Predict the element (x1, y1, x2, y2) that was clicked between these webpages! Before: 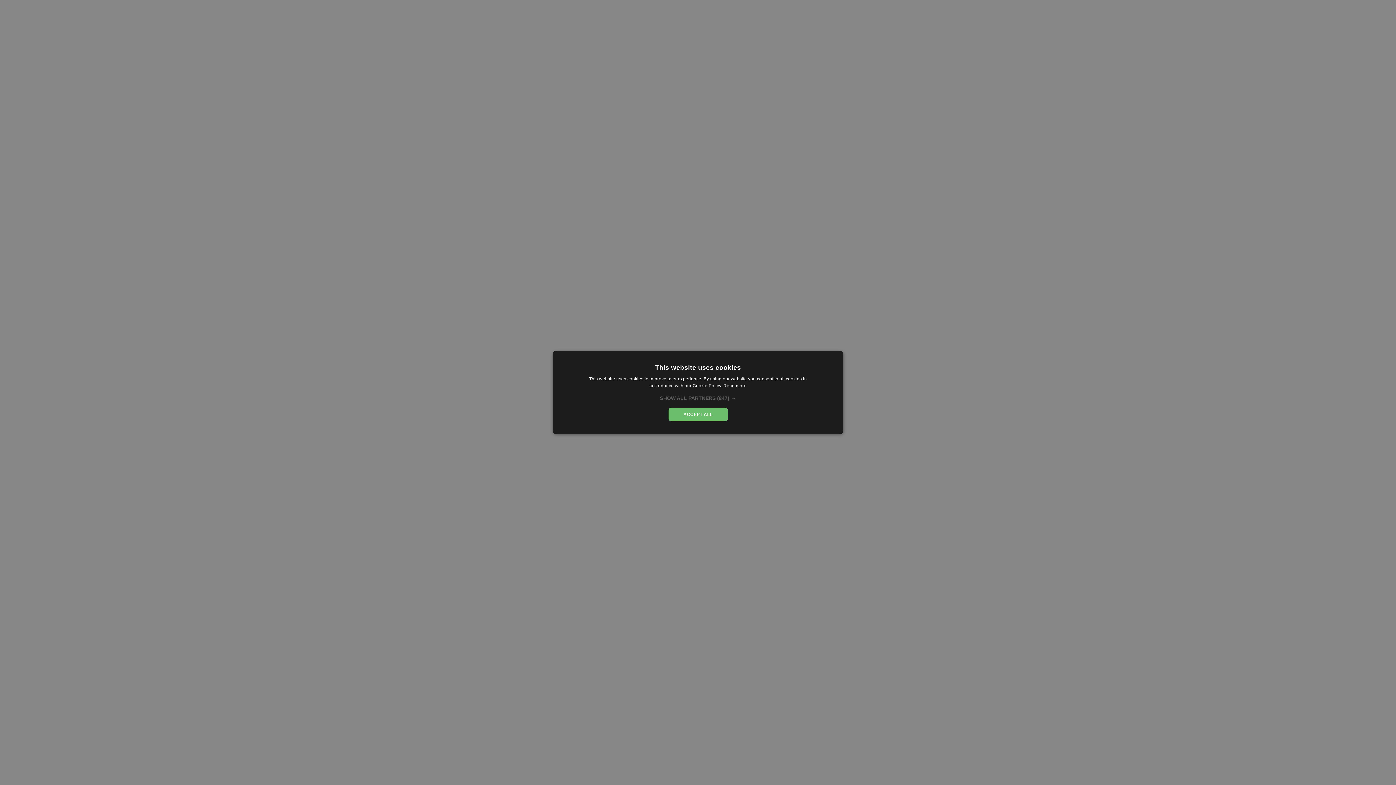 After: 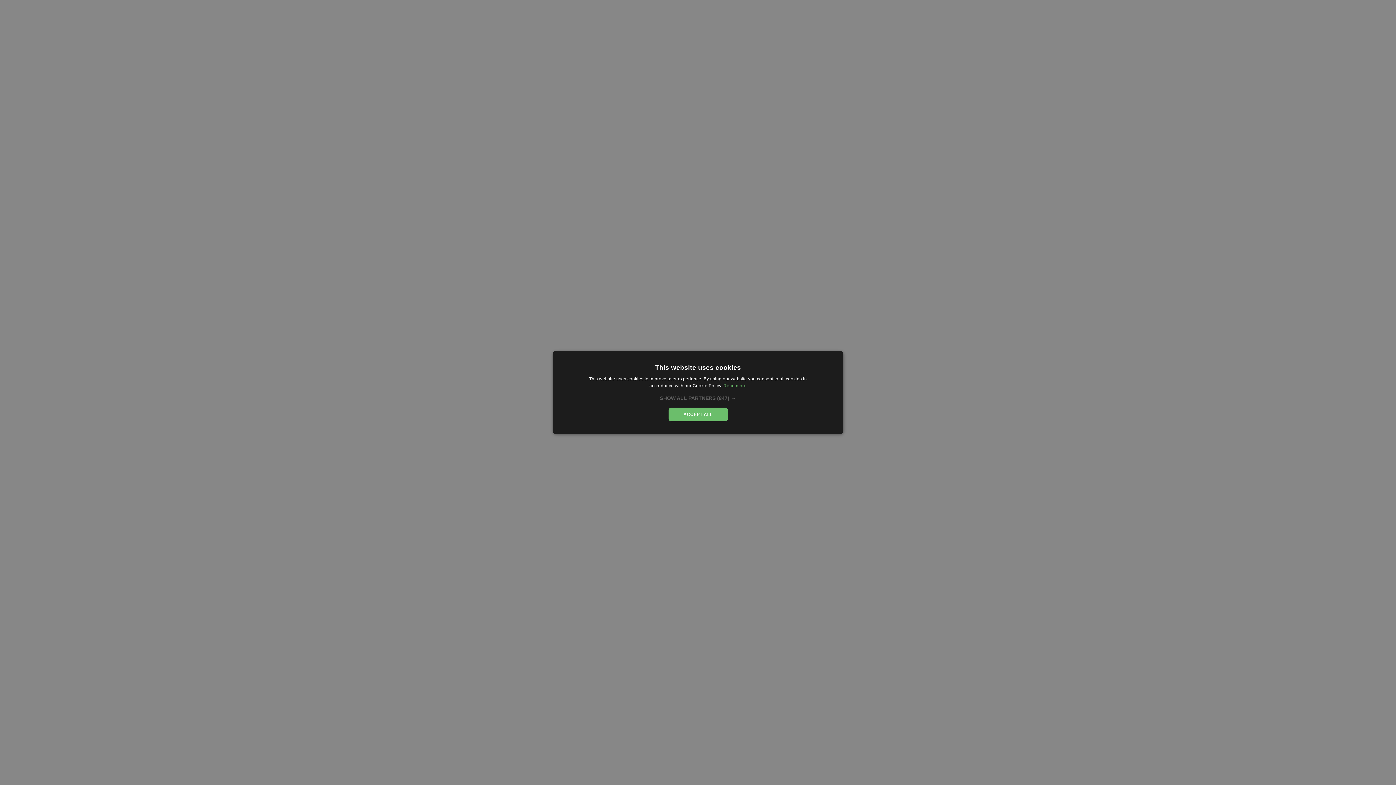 Action: bbox: (723, 383, 746, 388) label: Read more, opens a new window